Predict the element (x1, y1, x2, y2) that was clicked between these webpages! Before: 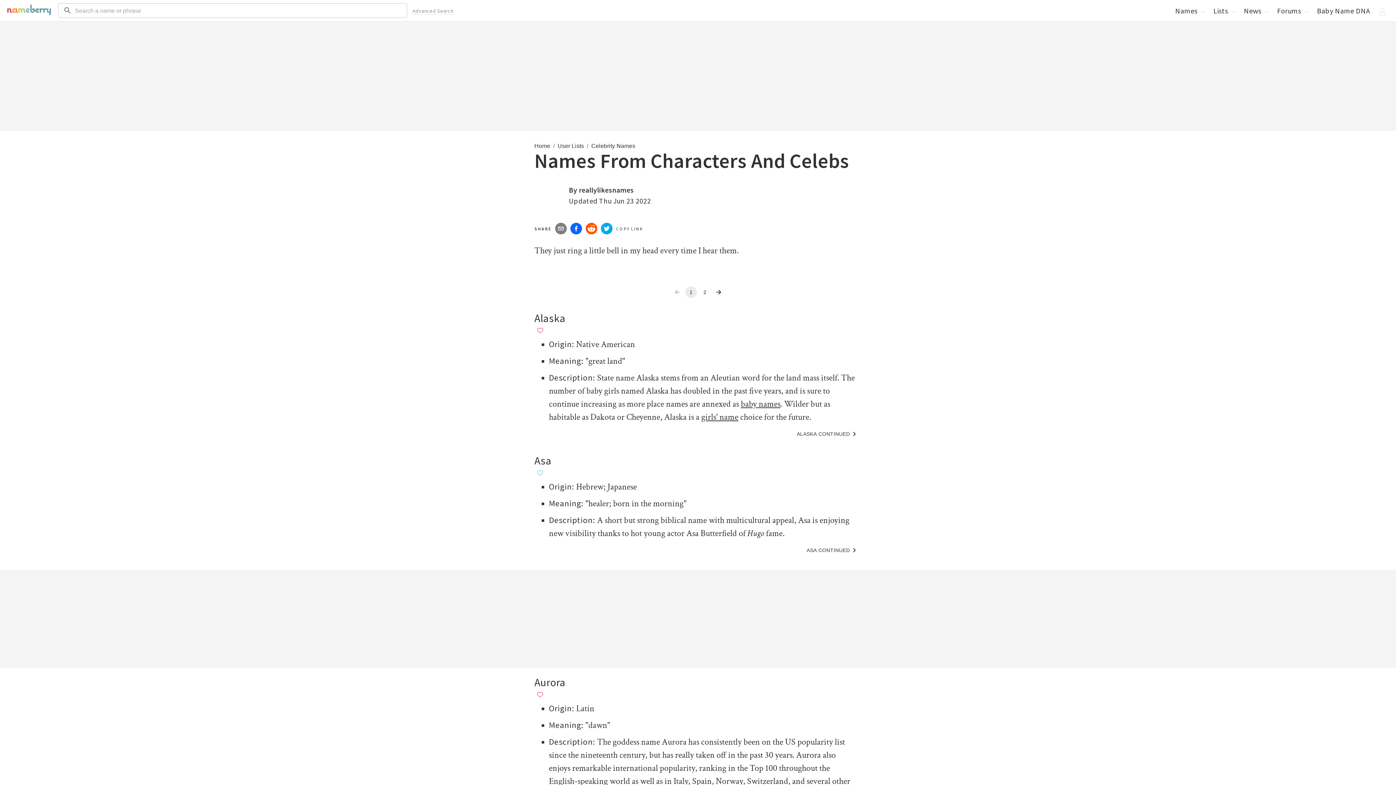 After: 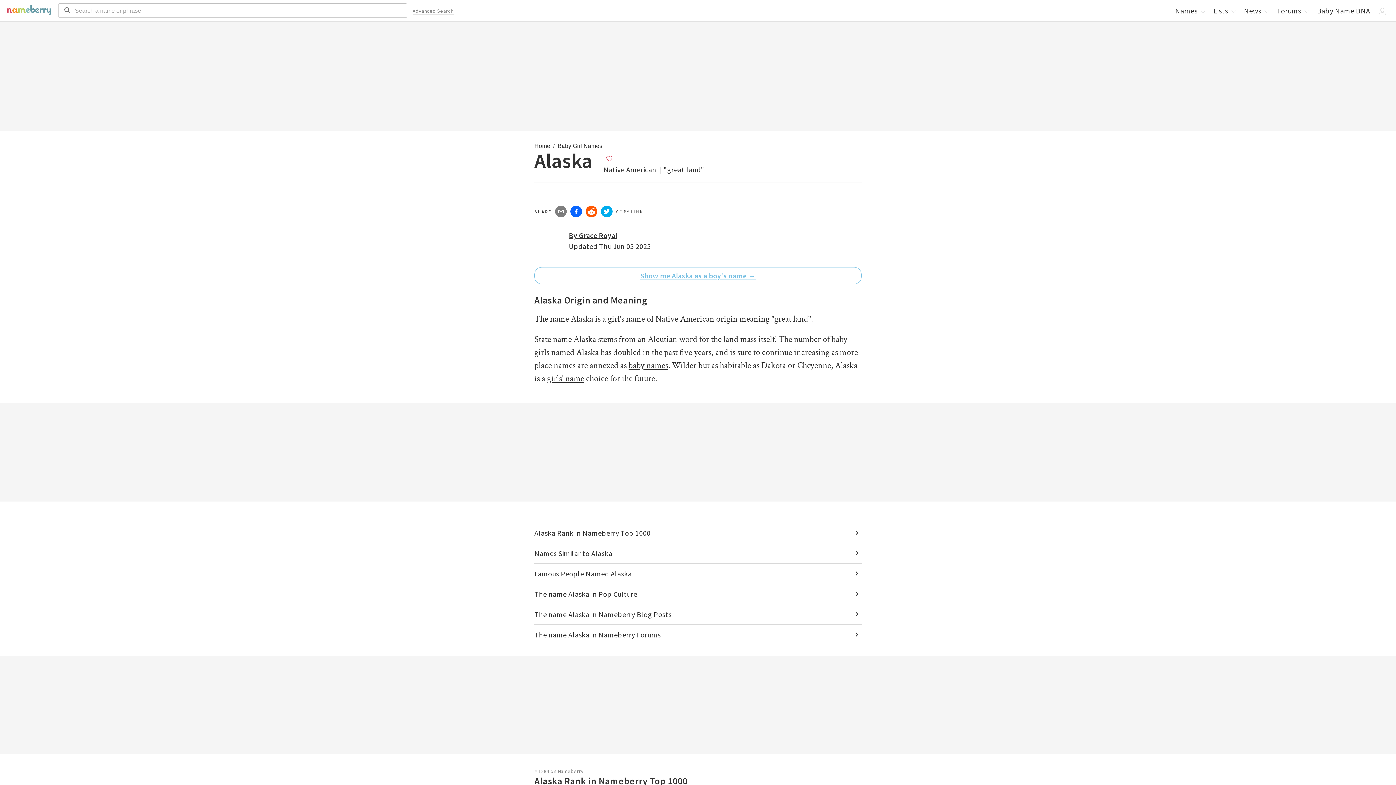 Action: label: ALASKA CONTINUED bbox: (794, 428, 861, 437)